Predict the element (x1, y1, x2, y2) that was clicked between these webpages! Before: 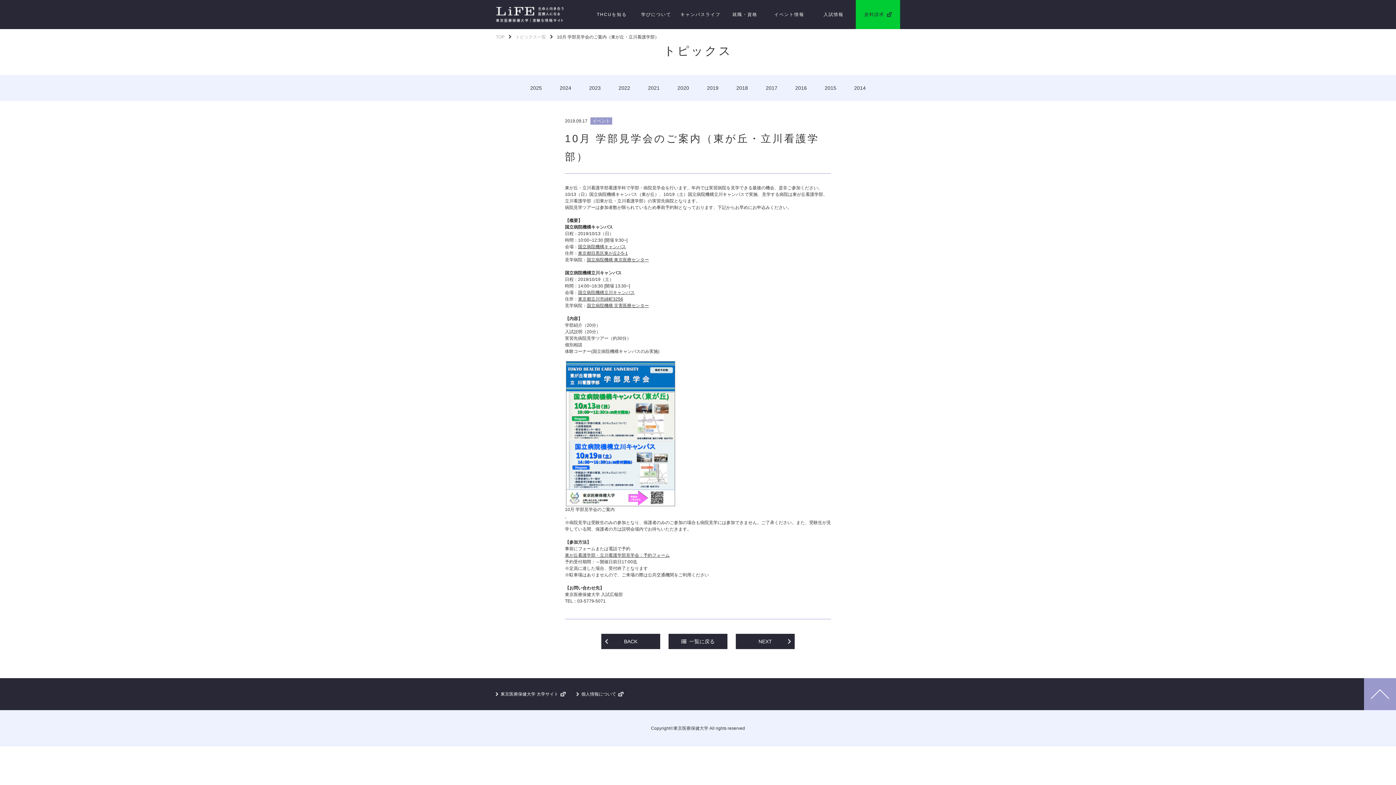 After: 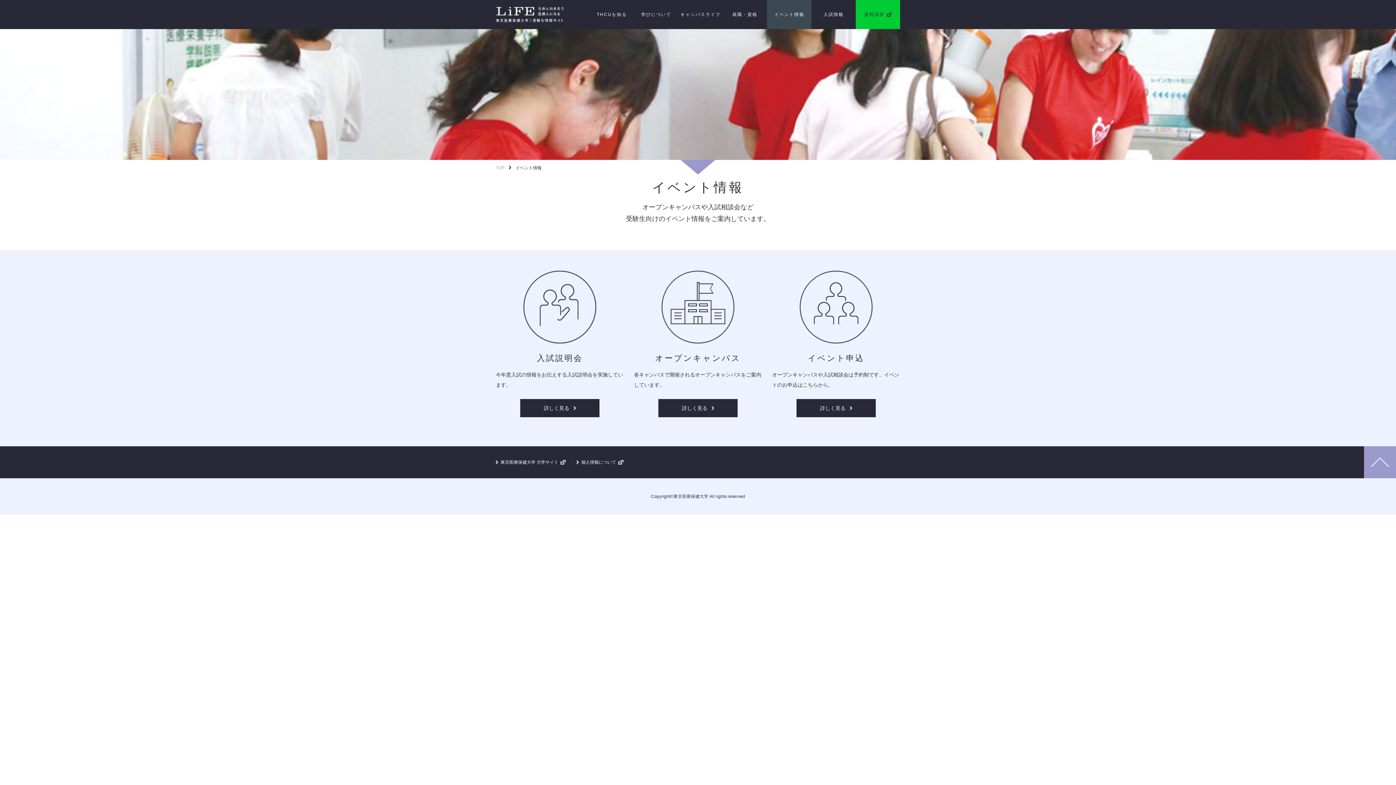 Action: bbox: (767, 0, 811, 29) label: イベント情報